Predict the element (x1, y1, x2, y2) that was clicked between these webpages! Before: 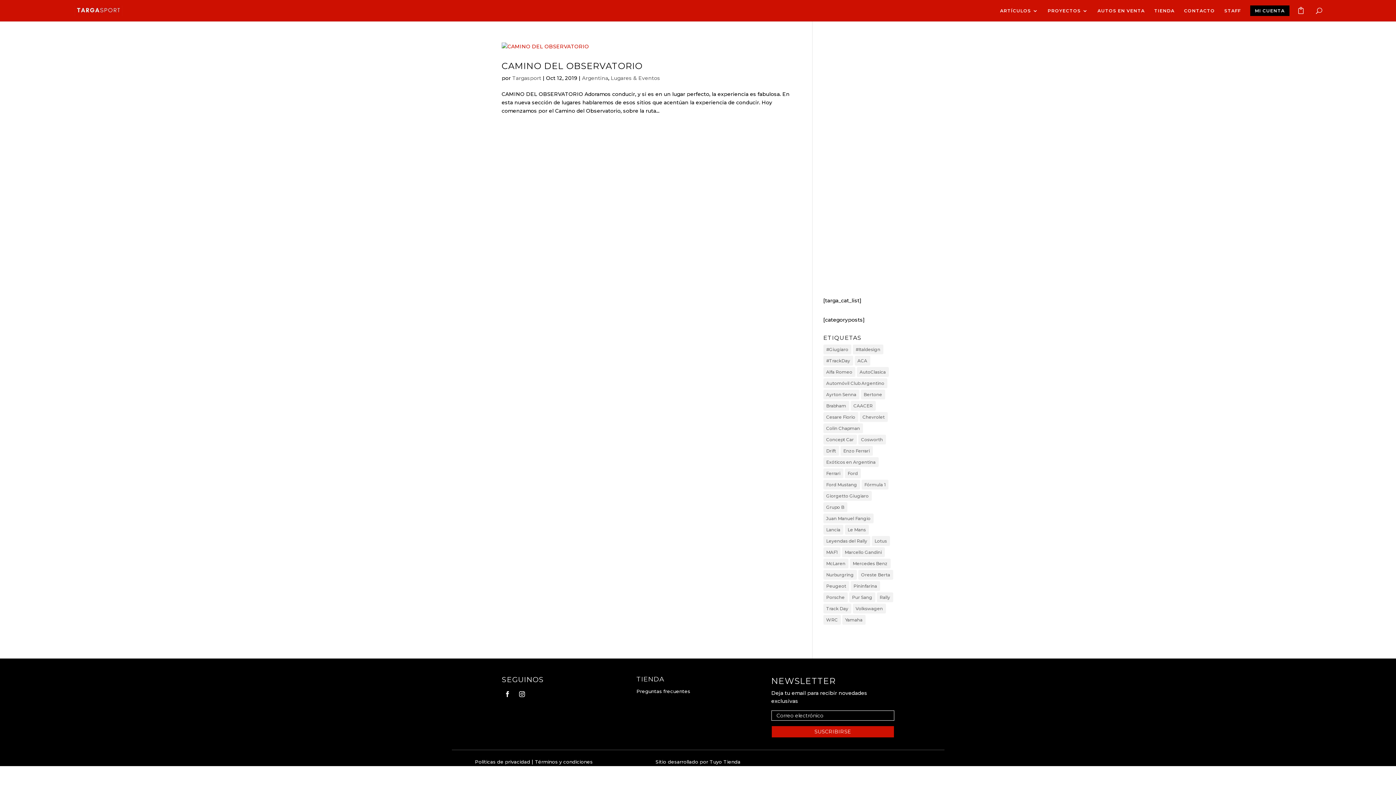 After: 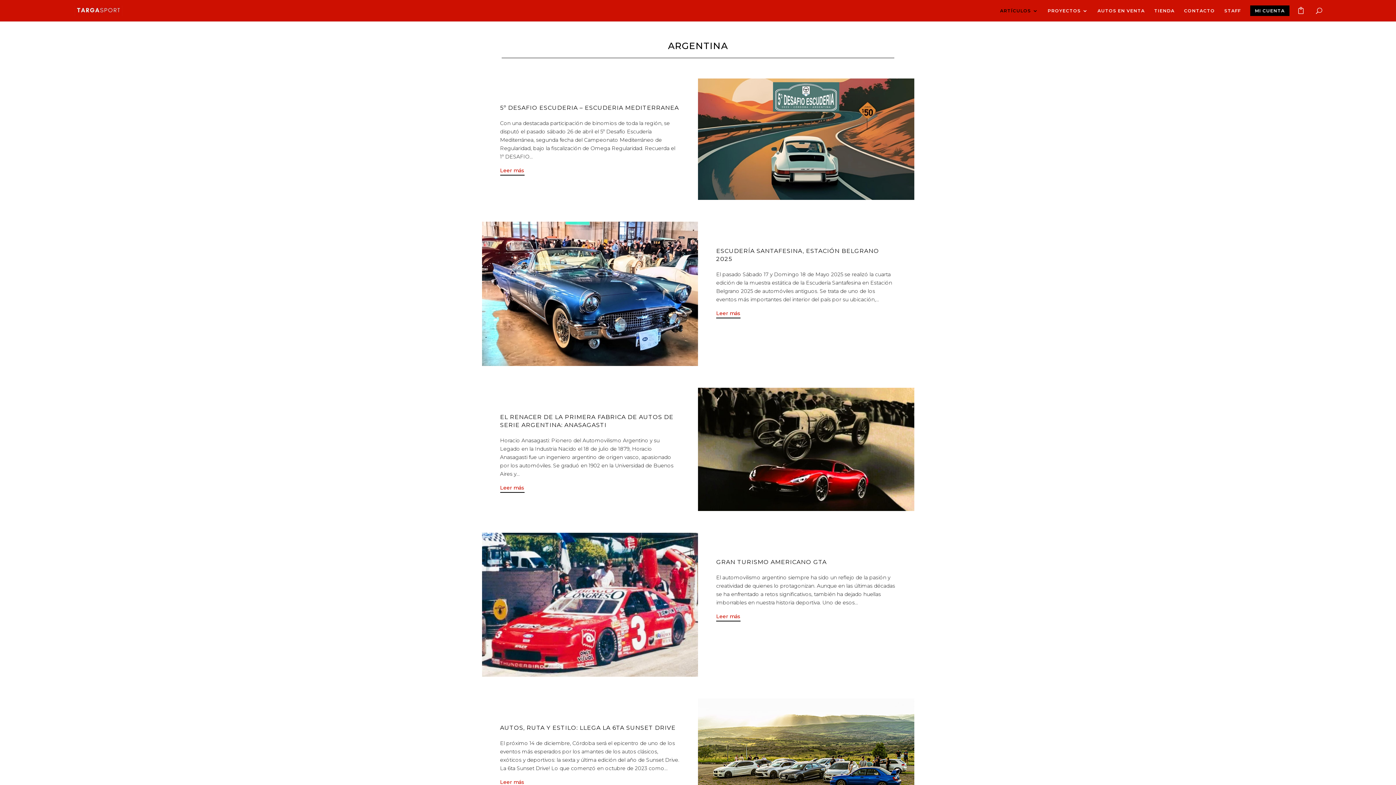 Action: label: Argentina bbox: (582, 74, 608, 81)